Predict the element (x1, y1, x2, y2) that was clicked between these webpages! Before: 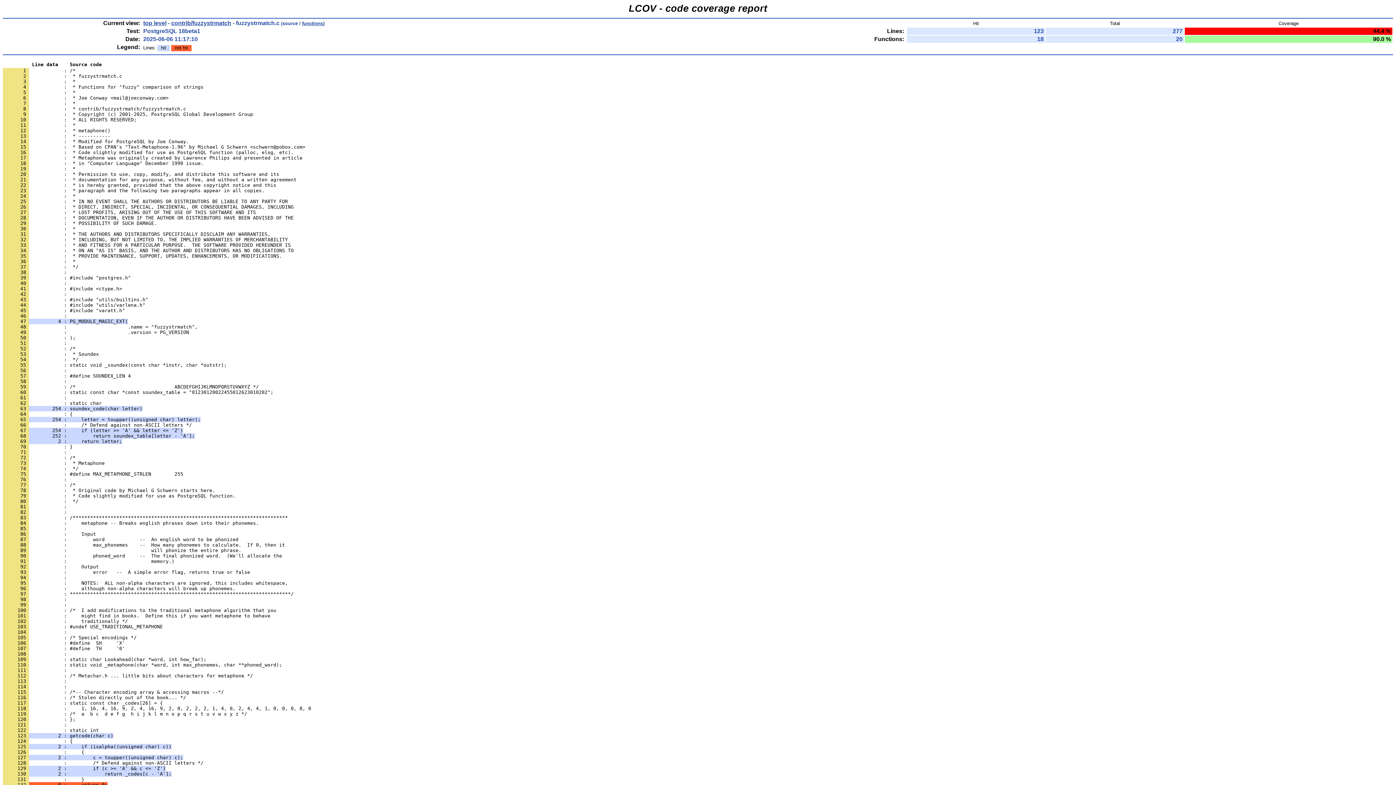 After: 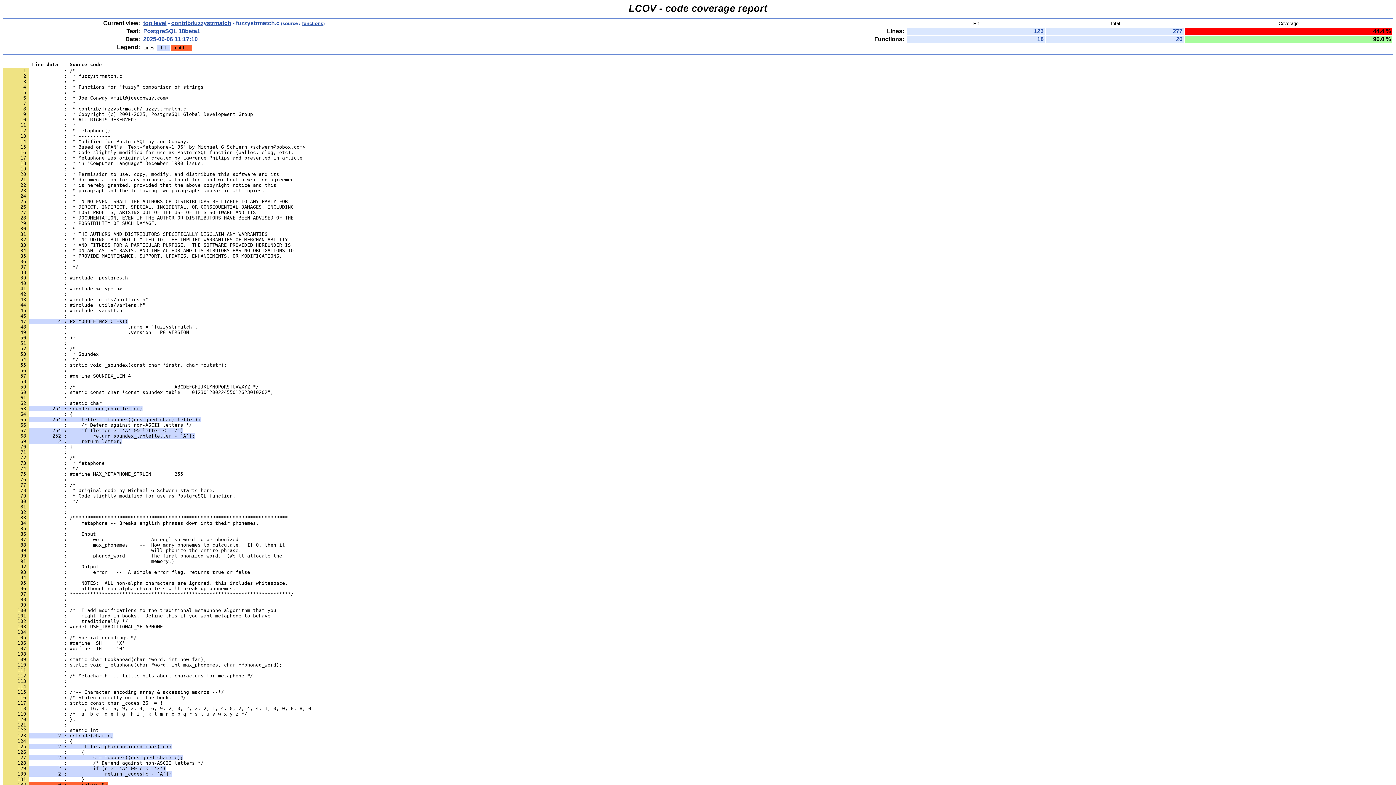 Action: bbox: (2, 608, 276, 613) label:      100             : /*  I add modifications to the traditional metaphone algorithm that you